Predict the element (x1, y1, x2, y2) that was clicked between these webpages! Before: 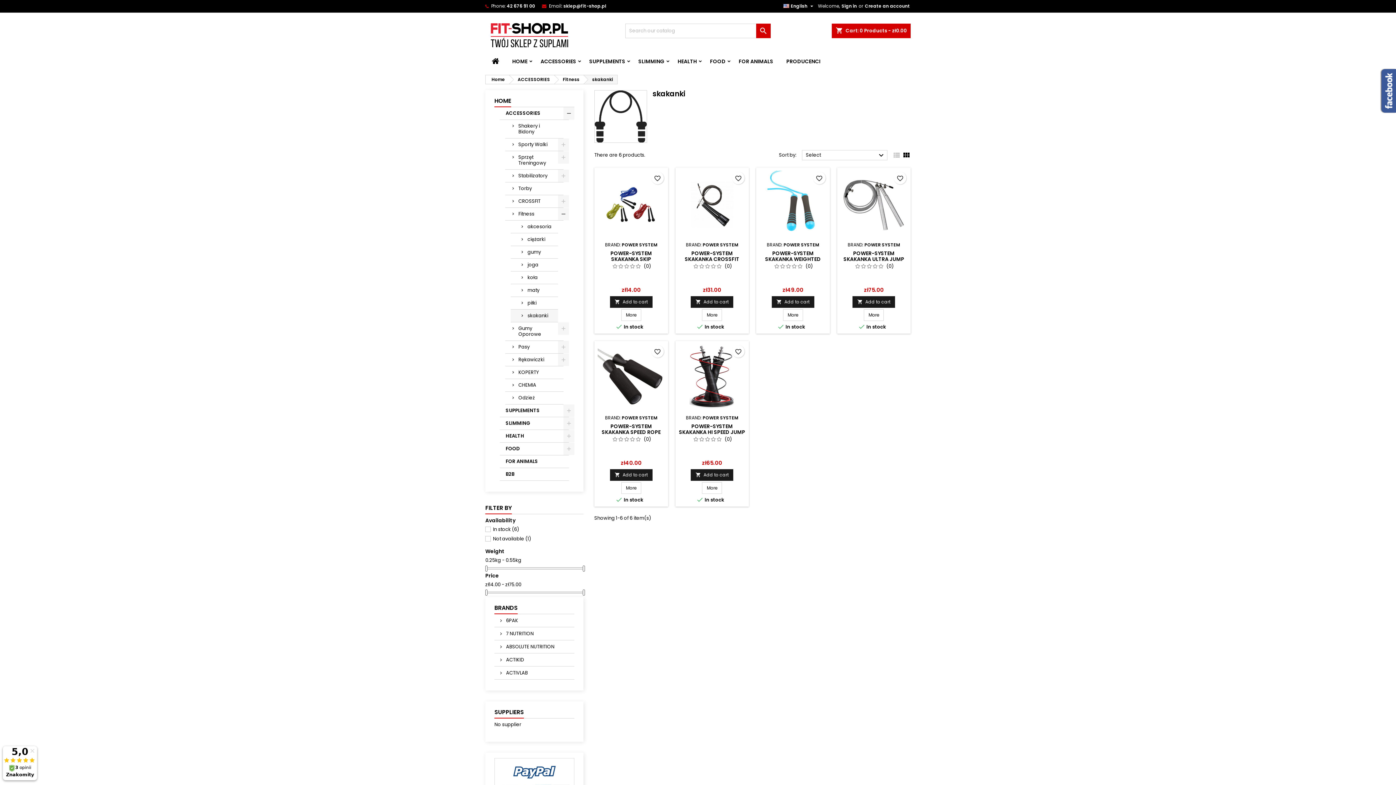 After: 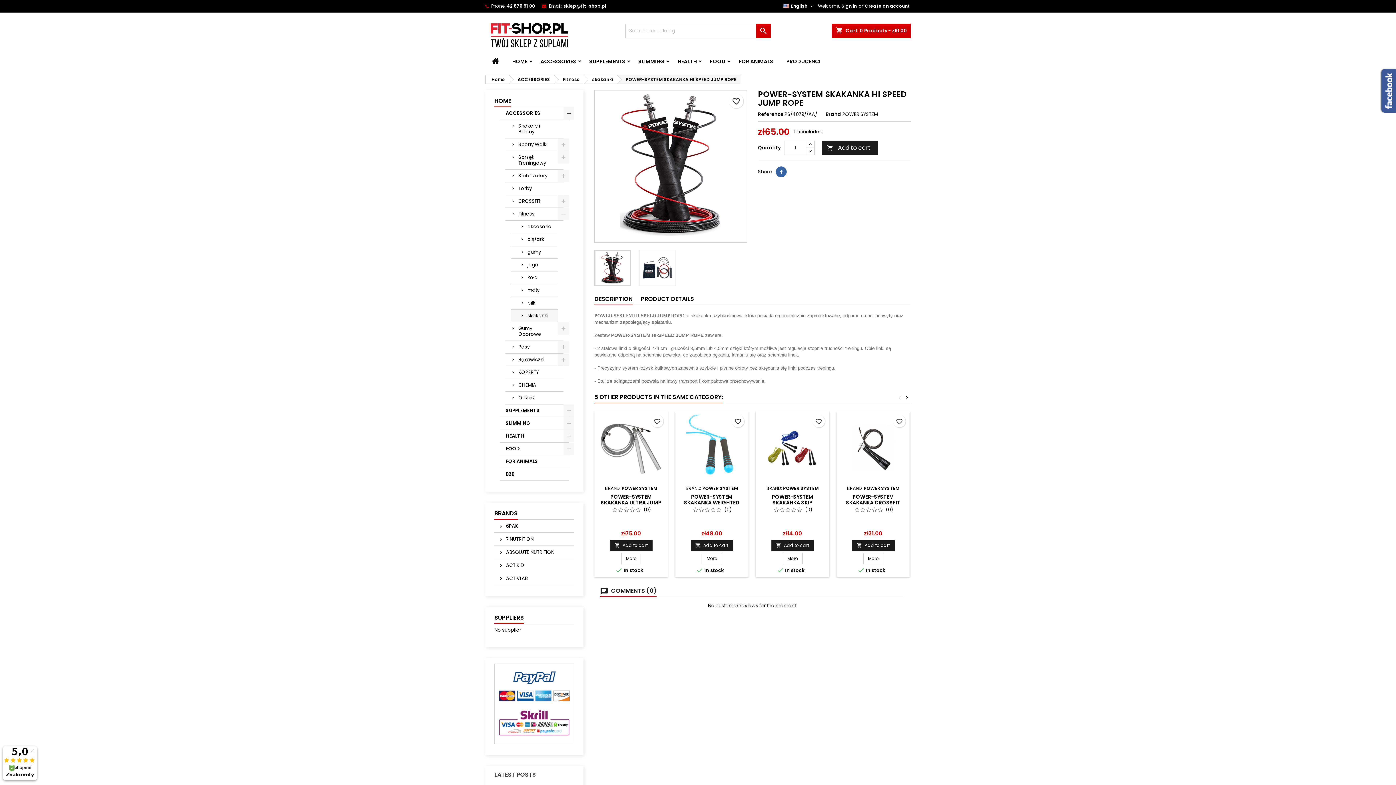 Action: label: More bbox: (702, 482, 722, 494)